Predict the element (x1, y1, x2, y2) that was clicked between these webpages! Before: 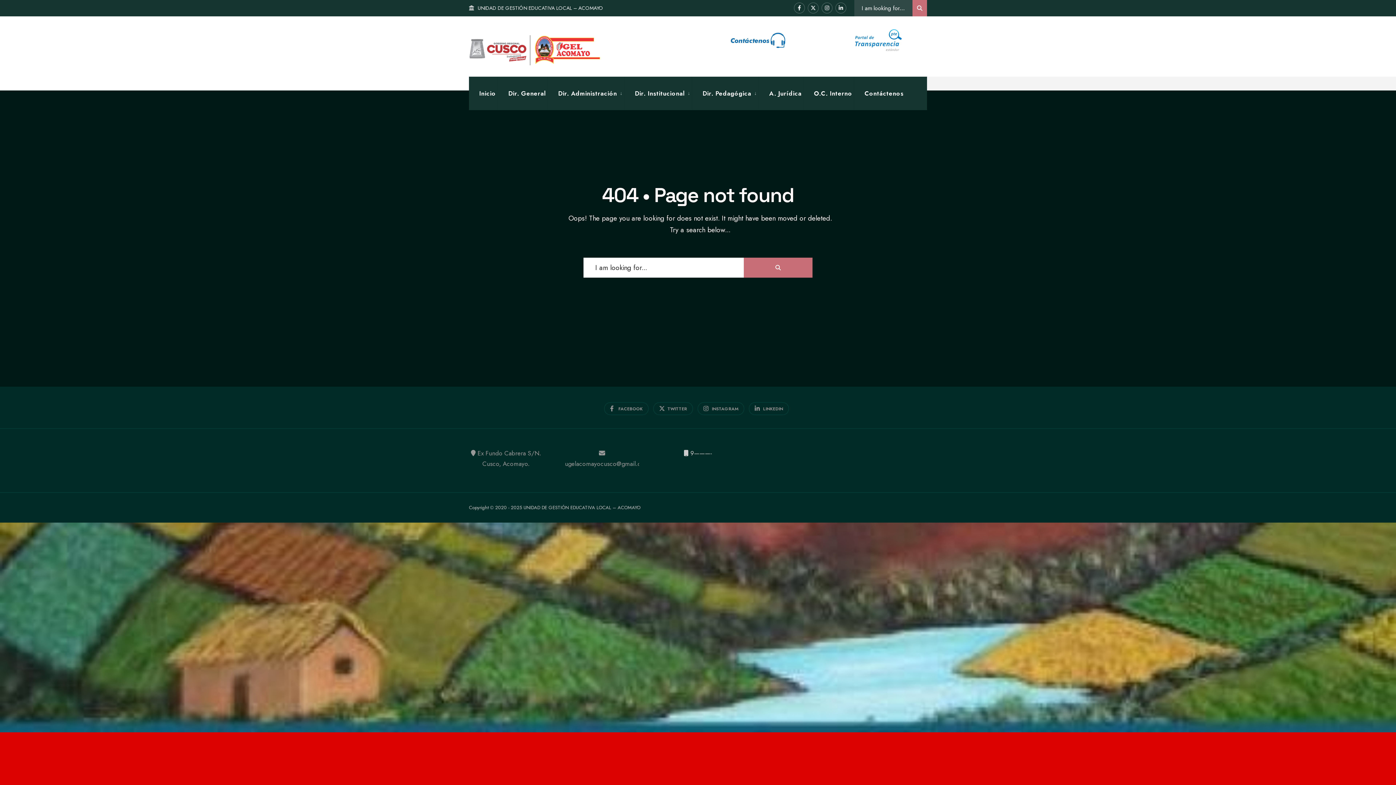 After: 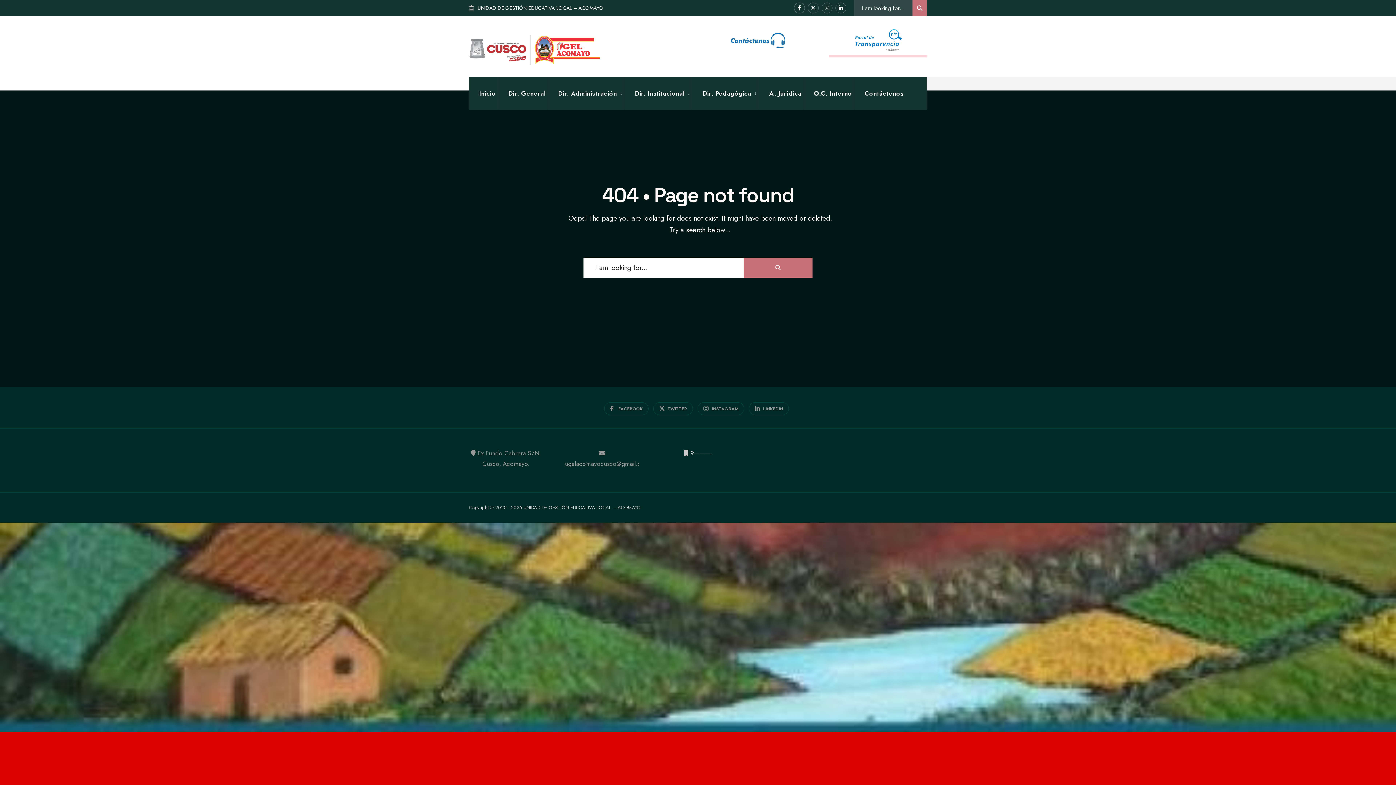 Action: bbox: (829, 16, 927, 57)